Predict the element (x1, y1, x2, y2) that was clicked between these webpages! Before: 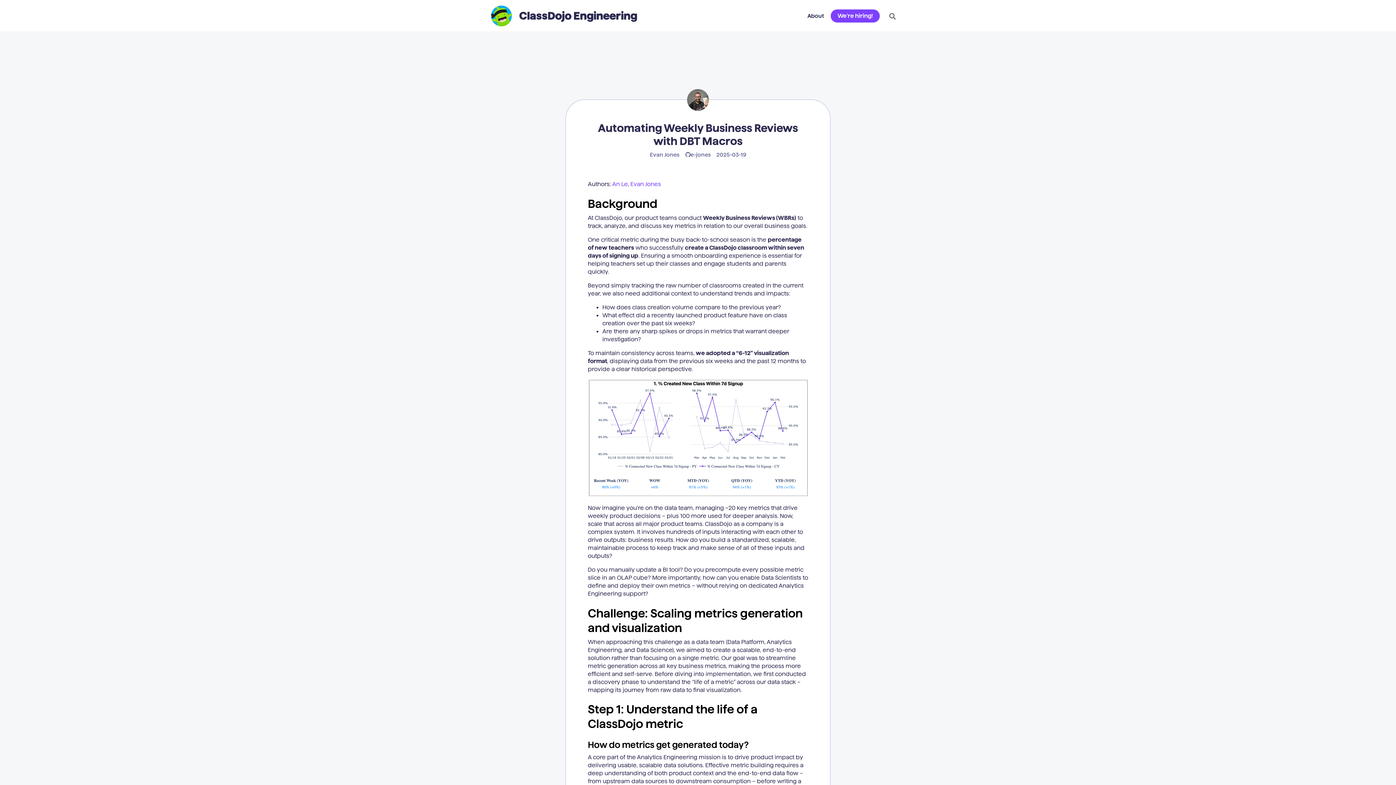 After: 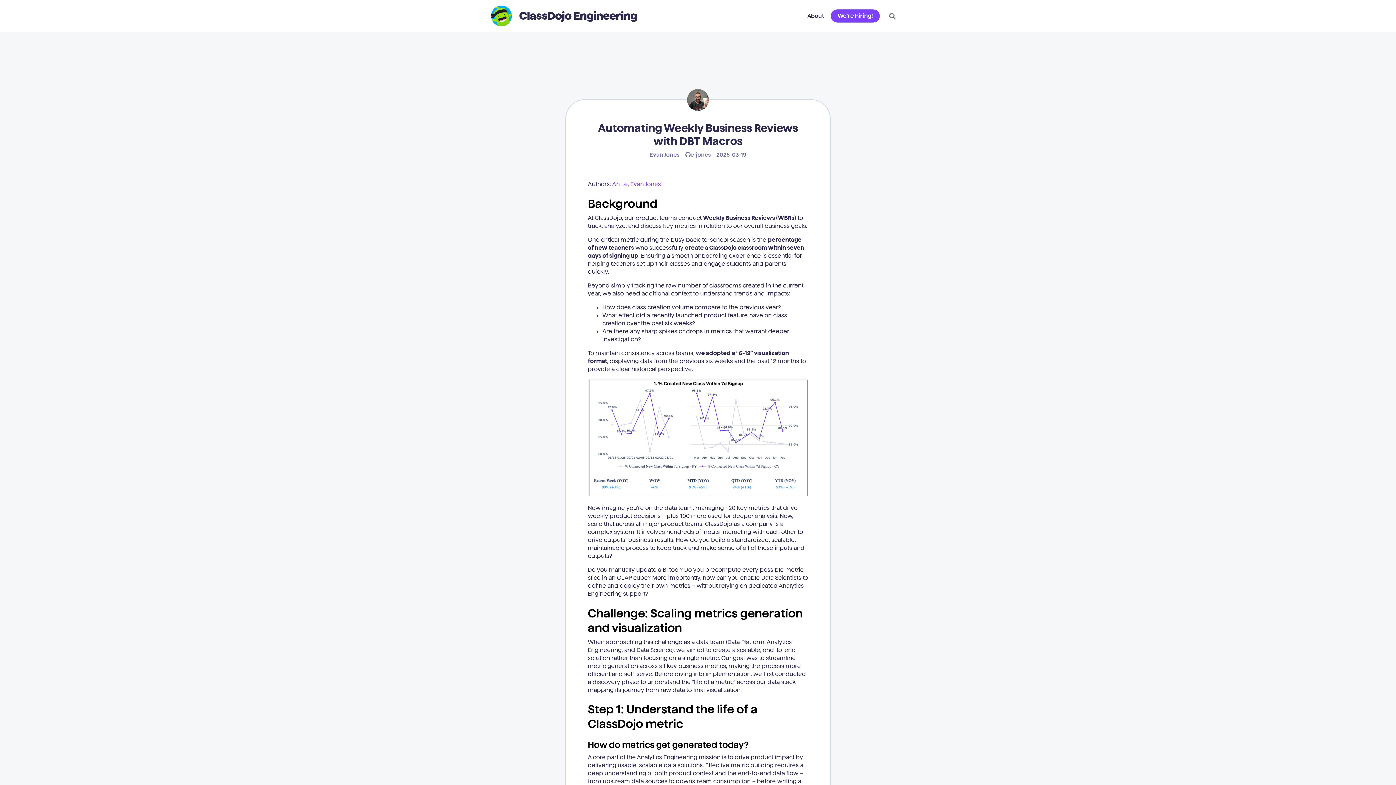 Action: bbox: (588, 121, 808, 148) label: Automating Weekly Business Reviews with DBT Macros